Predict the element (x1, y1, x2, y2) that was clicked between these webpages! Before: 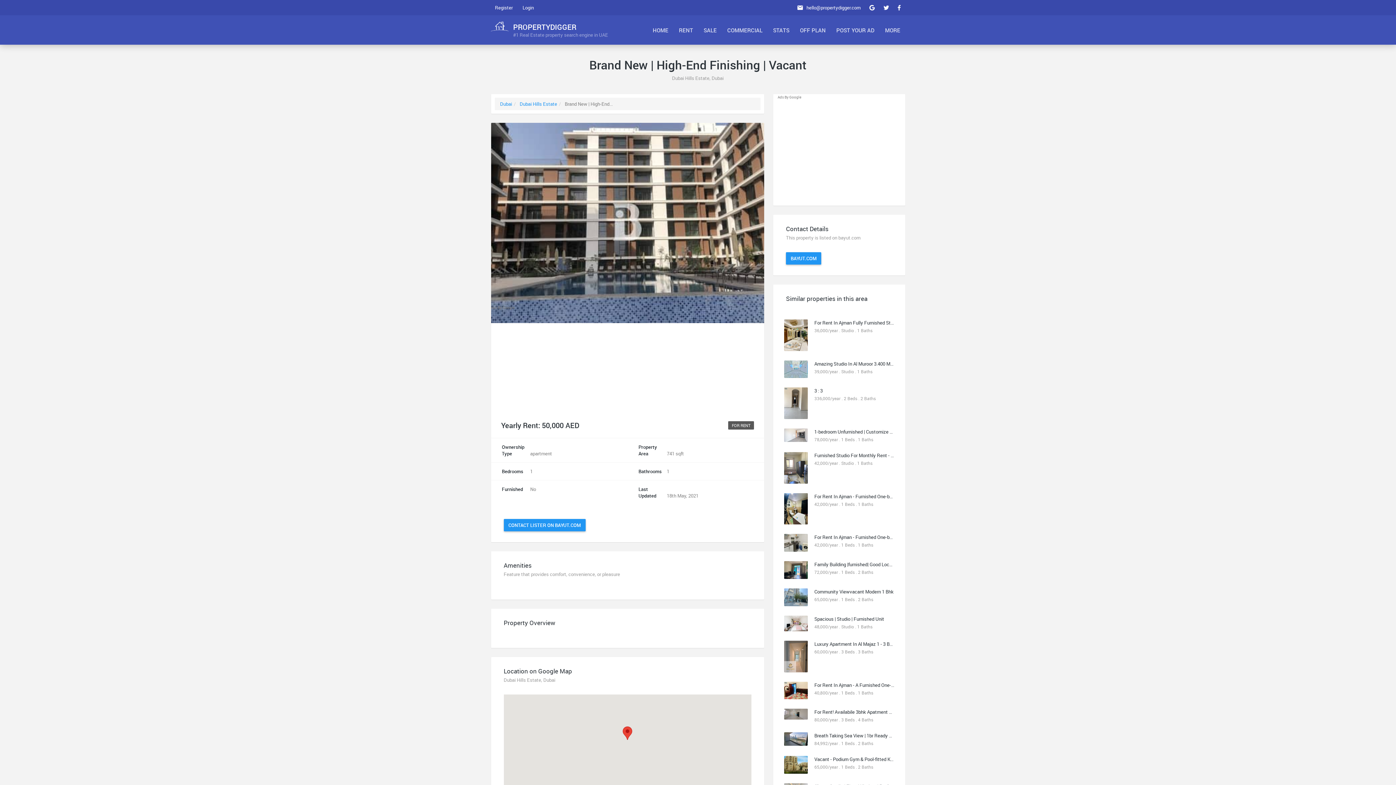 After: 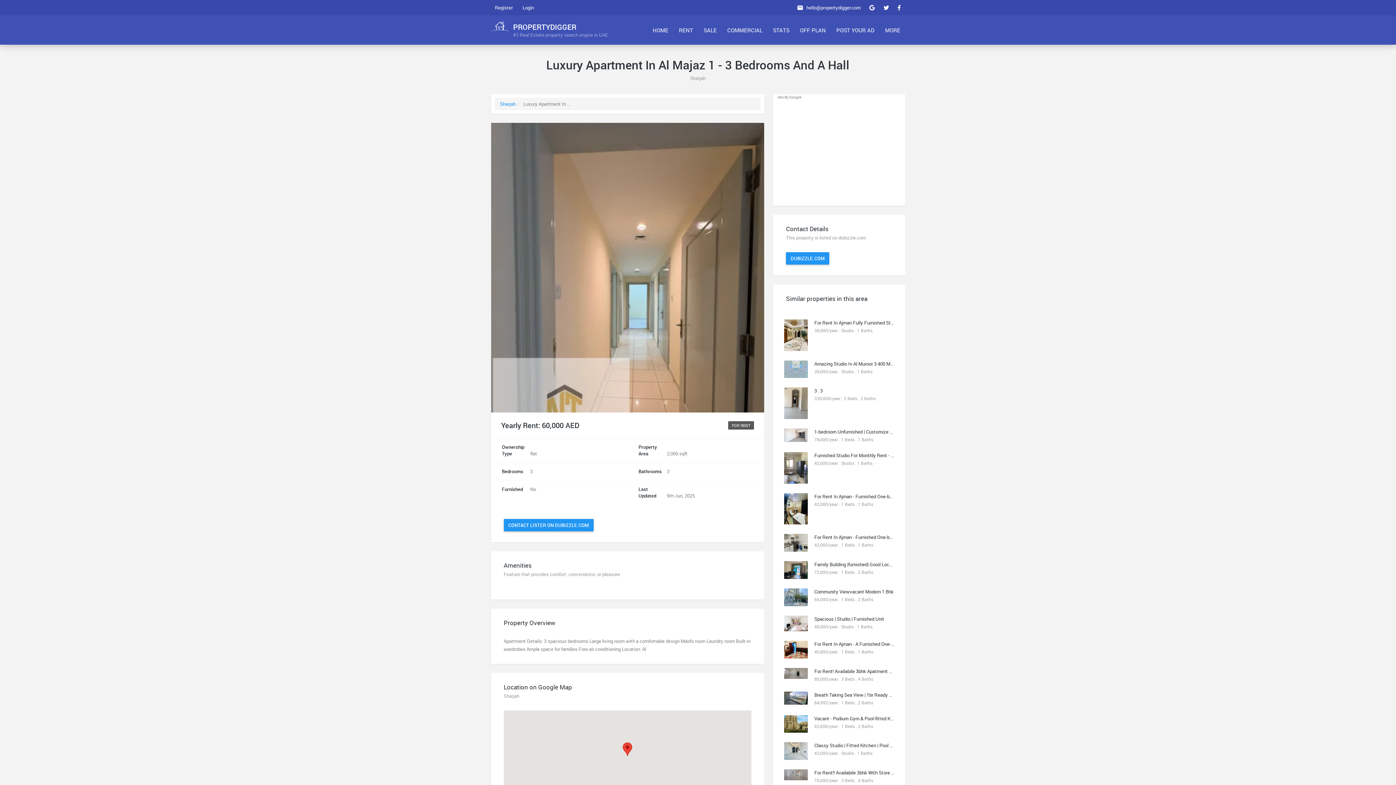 Action: bbox: (773, 636, 905, 677) label: Luxury Apartment In Al Majaz 1 - 3 Bedrooms And A Hall
60,000/year . 3 Beds . 3 Baths